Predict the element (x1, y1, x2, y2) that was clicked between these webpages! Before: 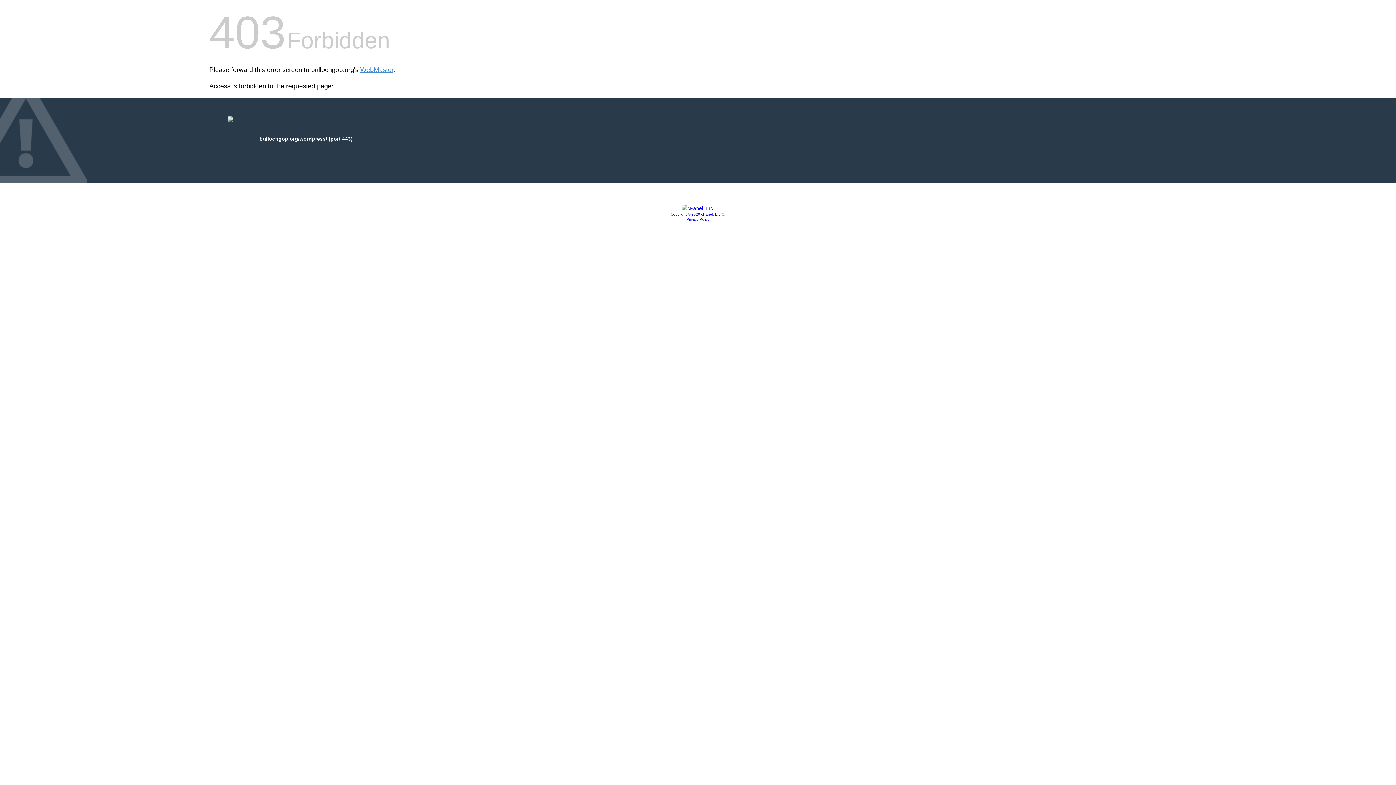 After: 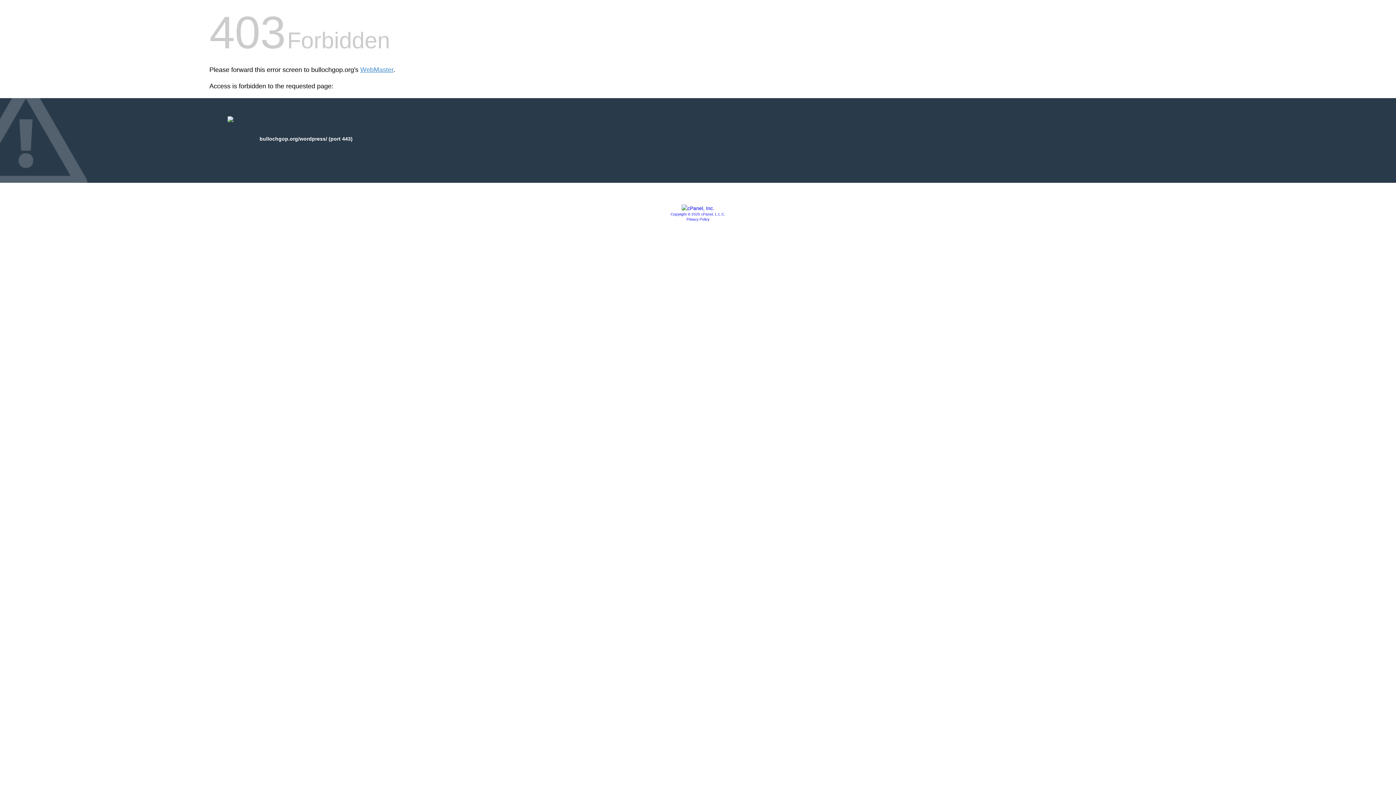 Action: bbox: (670, 212, 725, 216) label: Copyright © 2020 cPanel, L.L.C.